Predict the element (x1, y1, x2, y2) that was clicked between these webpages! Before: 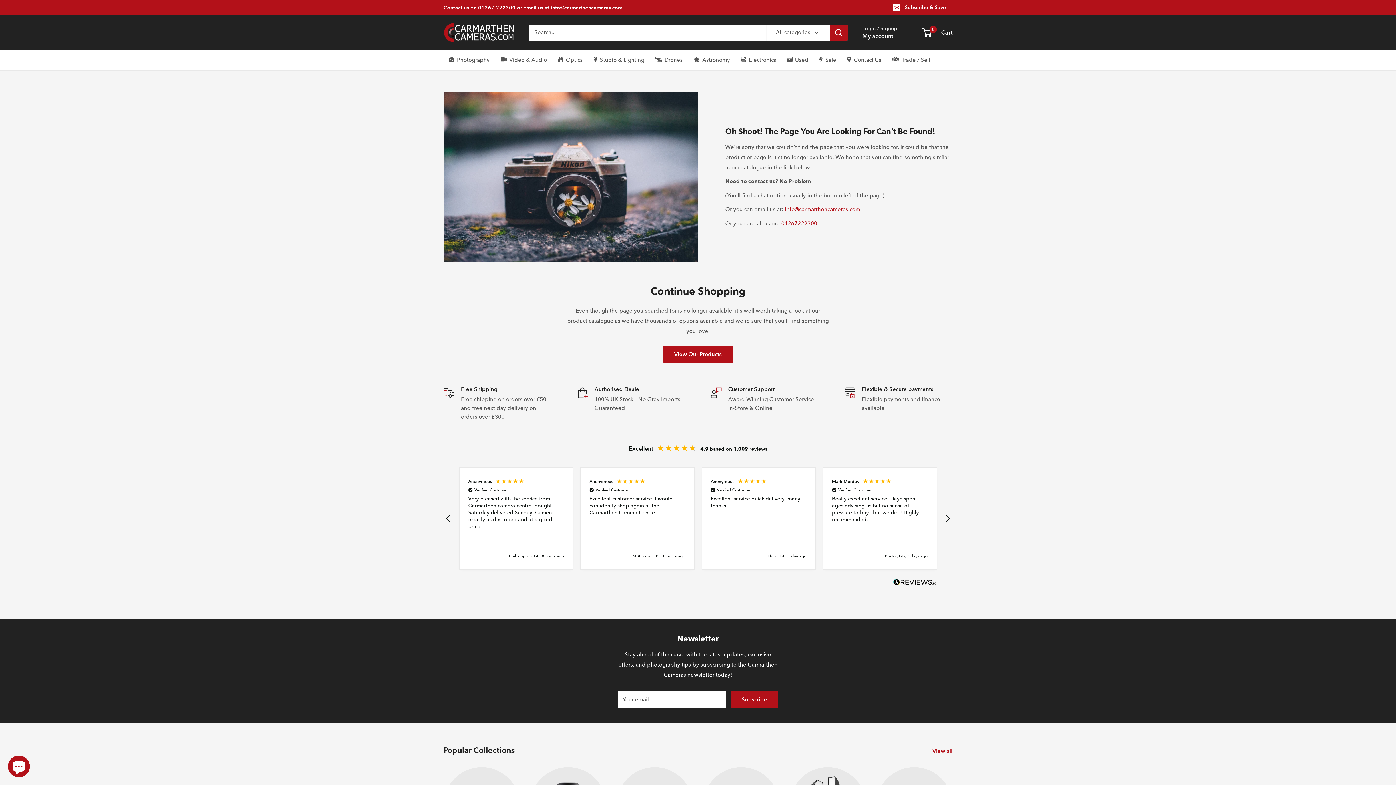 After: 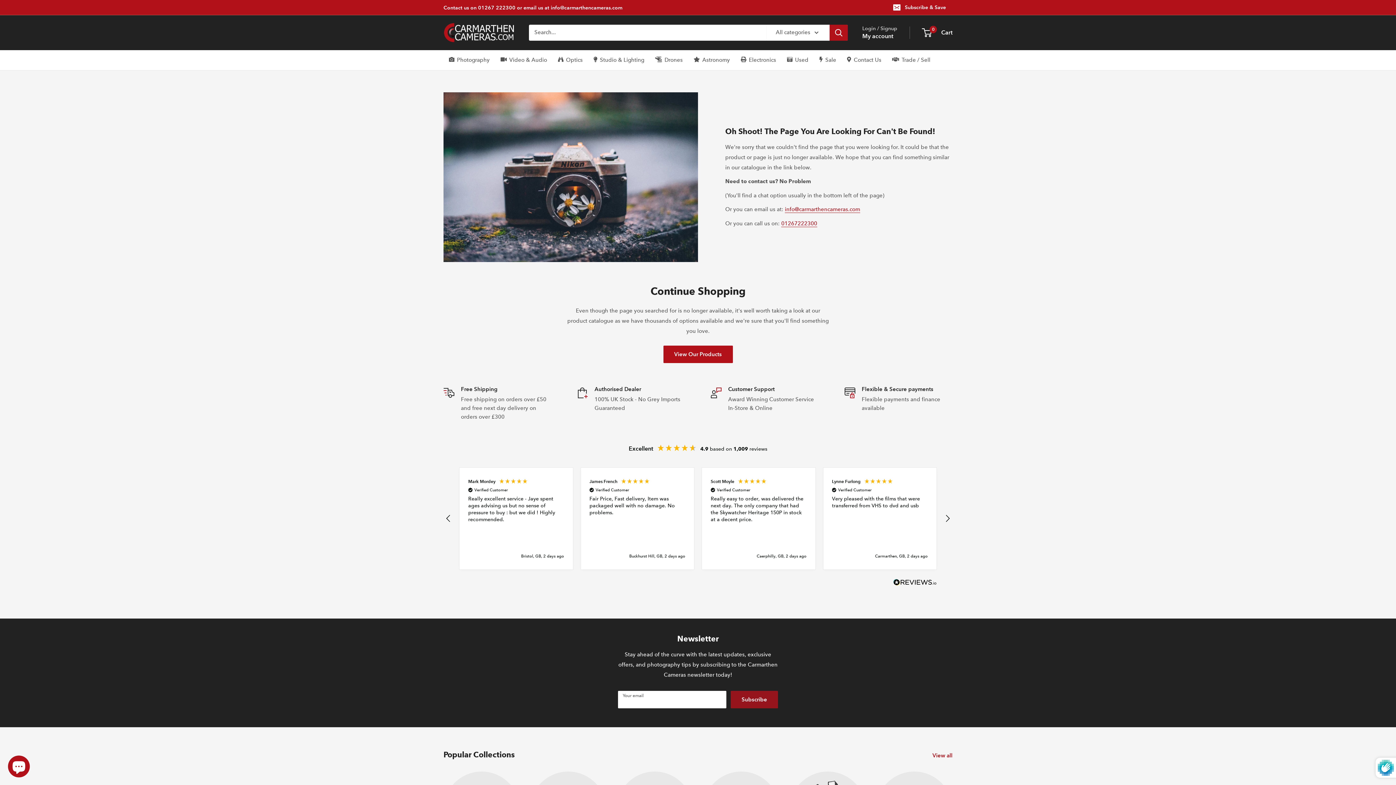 Action: bbox: (730, 691, 778, 708) label: Subscribe